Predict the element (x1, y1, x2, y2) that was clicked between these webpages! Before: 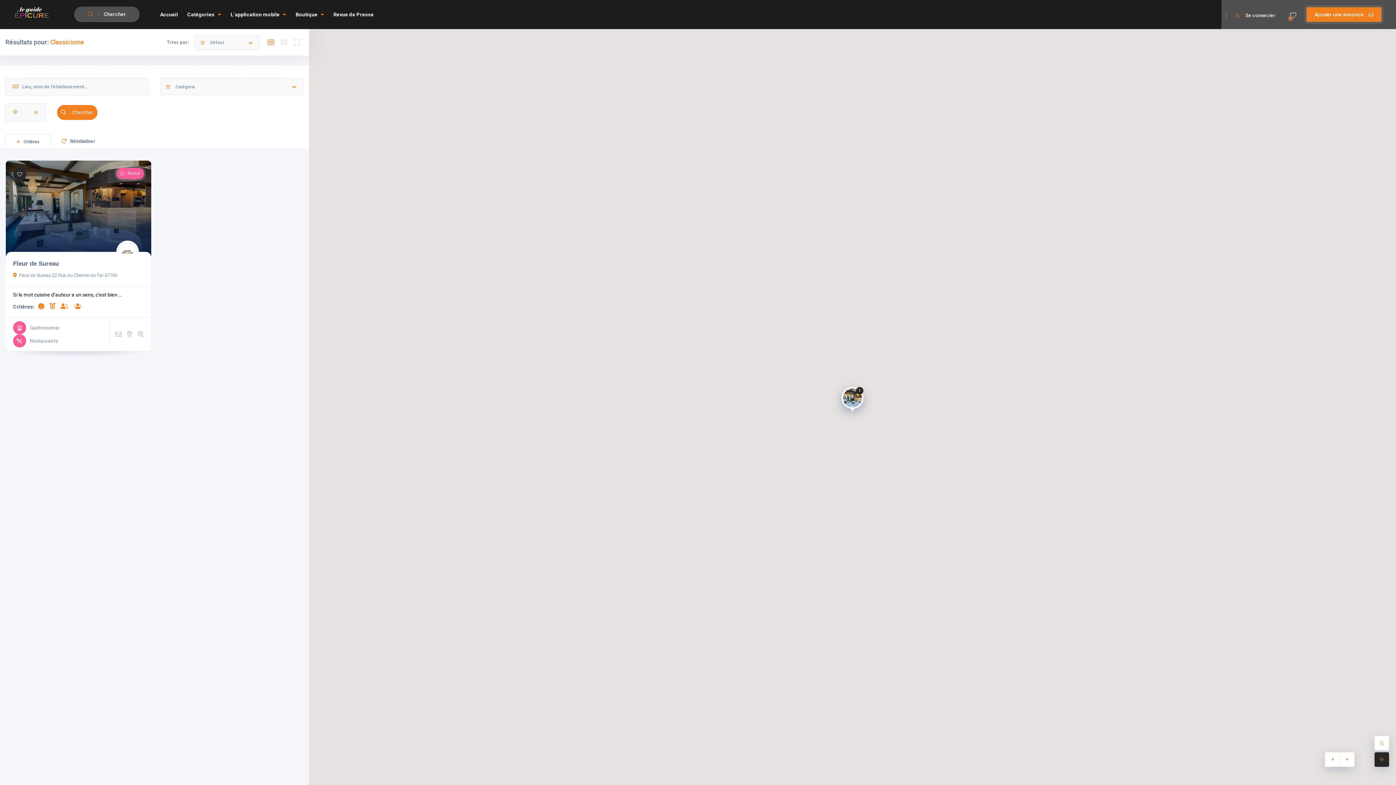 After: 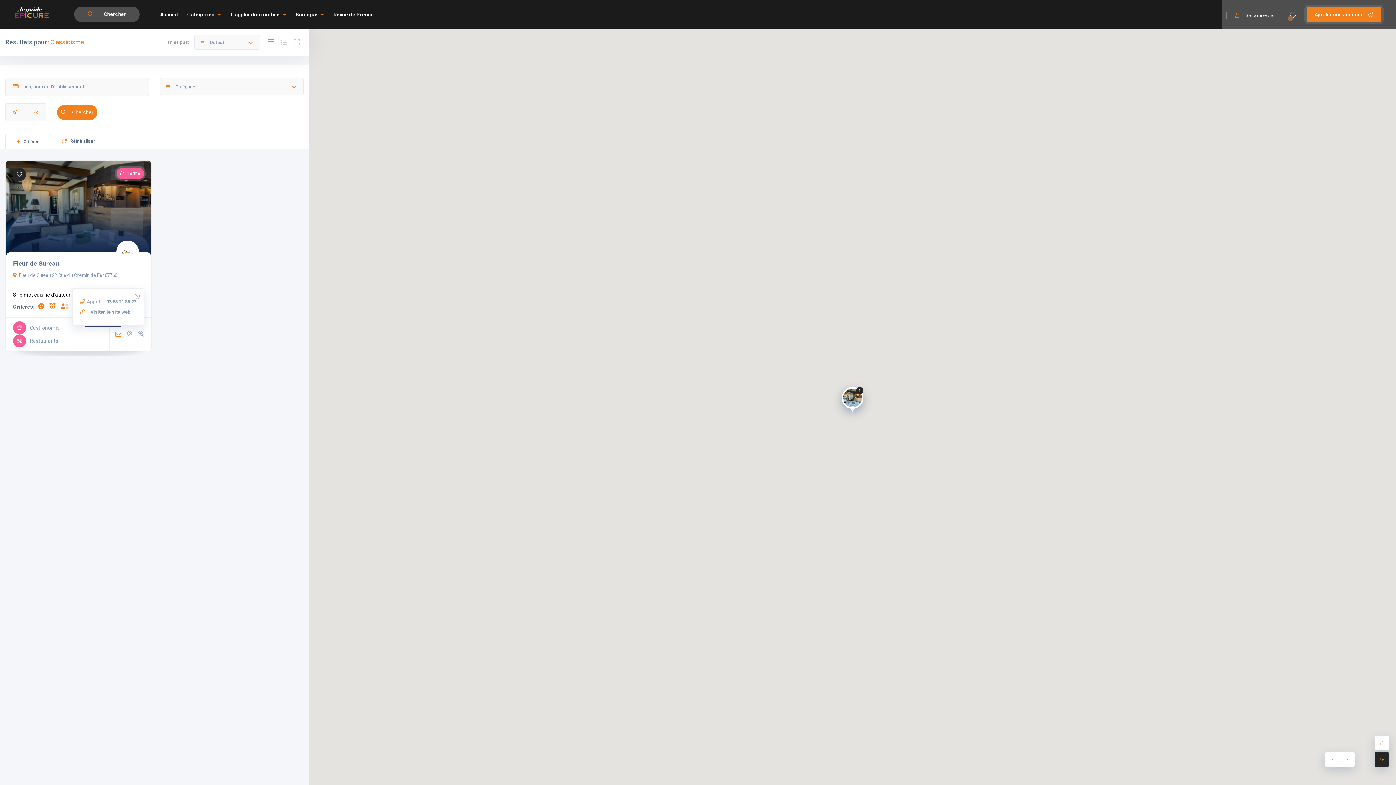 Action: bbox: (115, 330, 121, 338)